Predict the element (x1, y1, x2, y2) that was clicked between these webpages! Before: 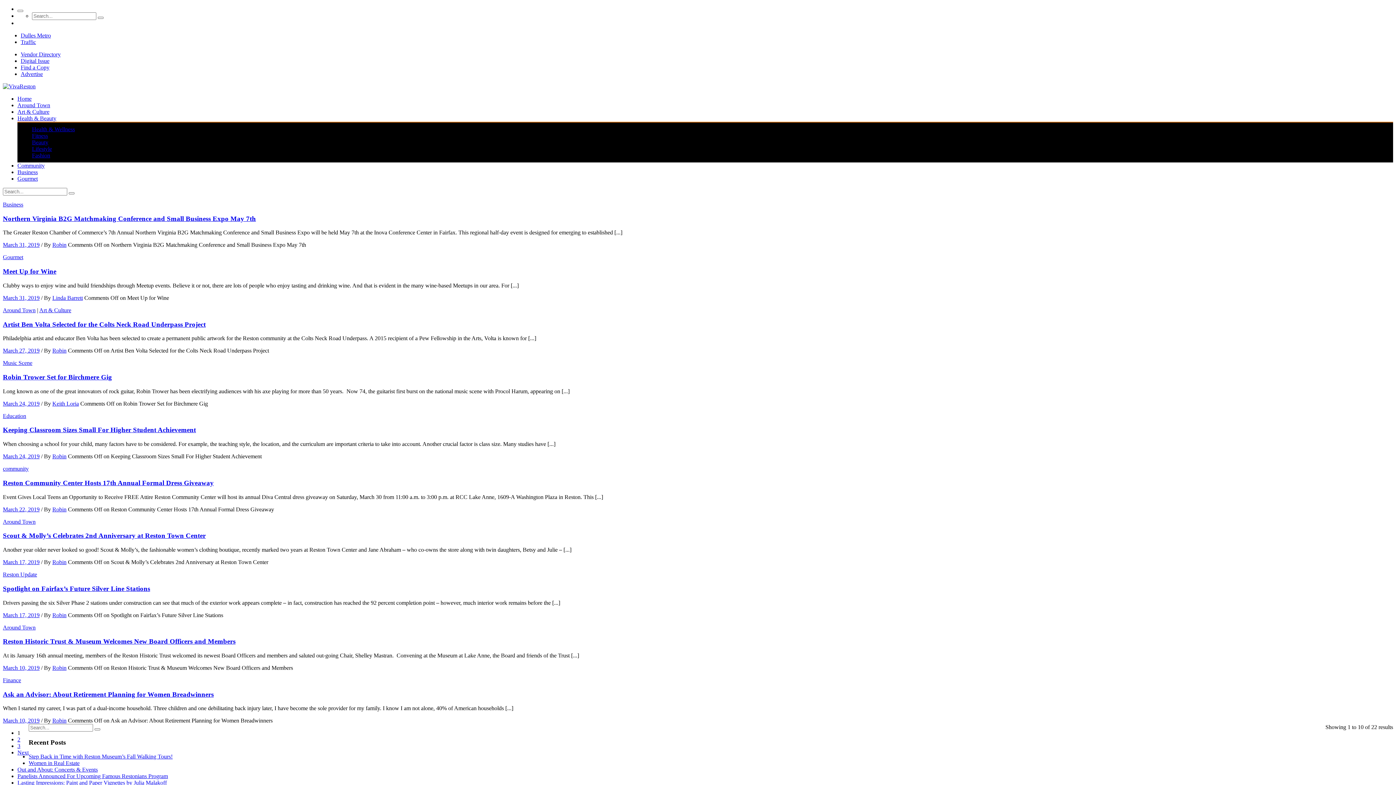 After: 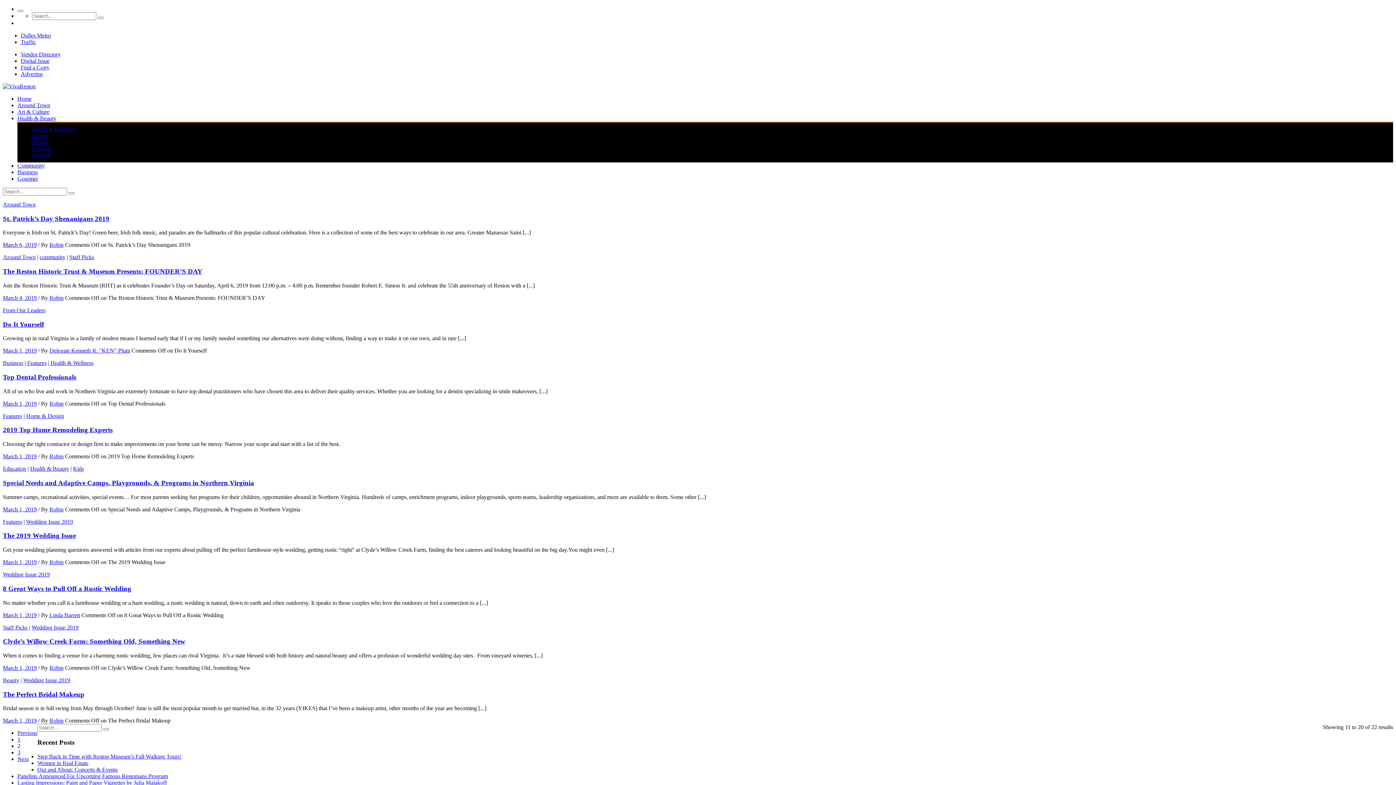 Action: label: 2 bbox: (17, 736, 20, 743)